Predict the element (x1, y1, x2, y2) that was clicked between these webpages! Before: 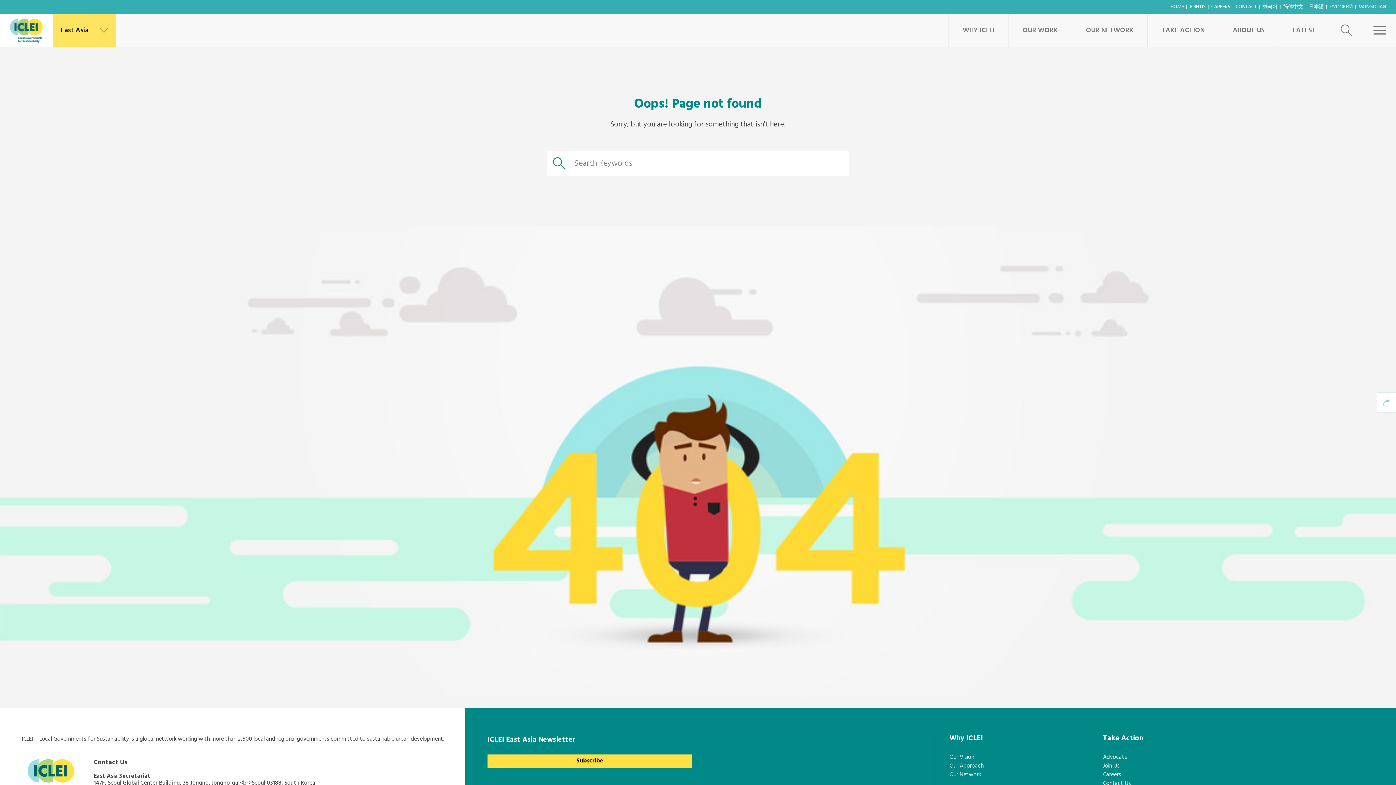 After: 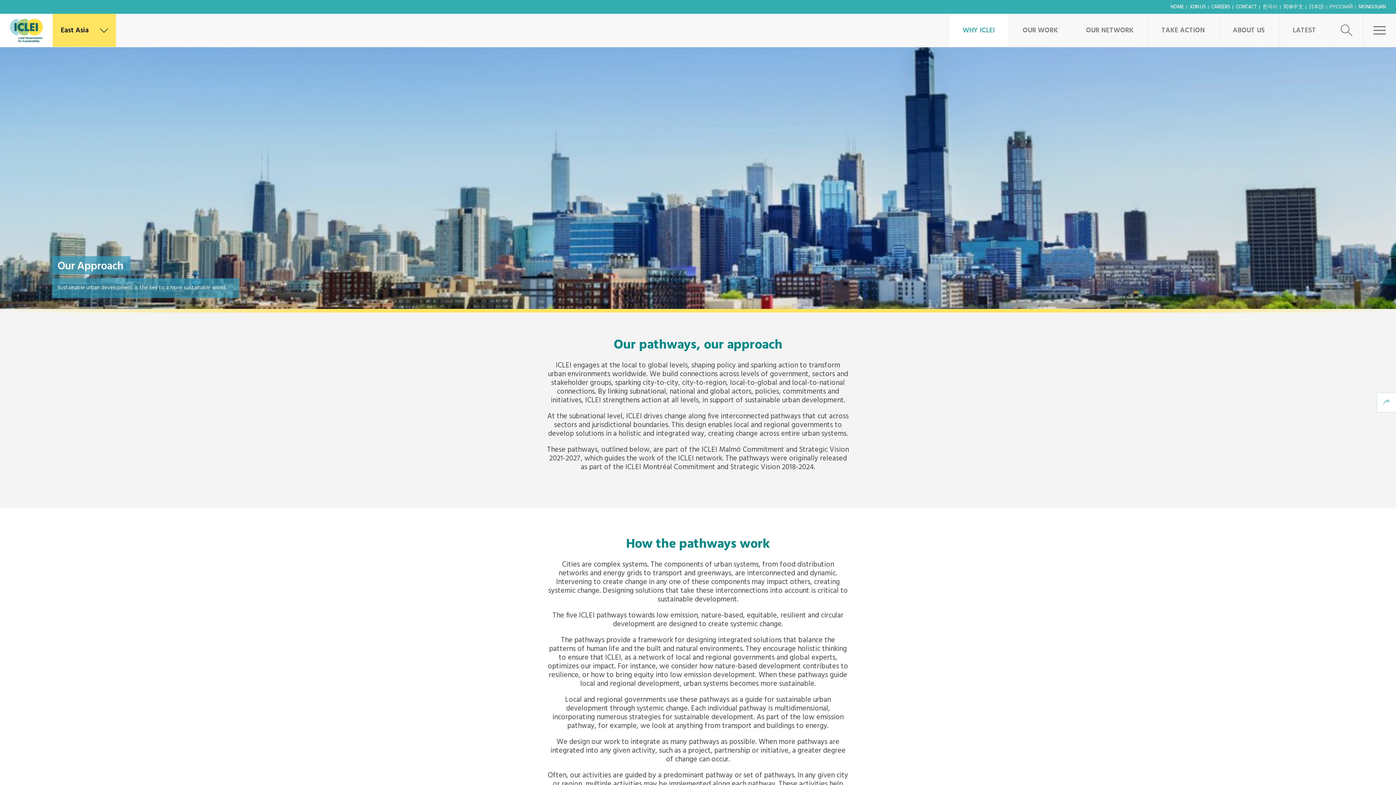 Action: bbox: (949, 761, 983, 771) label: Our Approach